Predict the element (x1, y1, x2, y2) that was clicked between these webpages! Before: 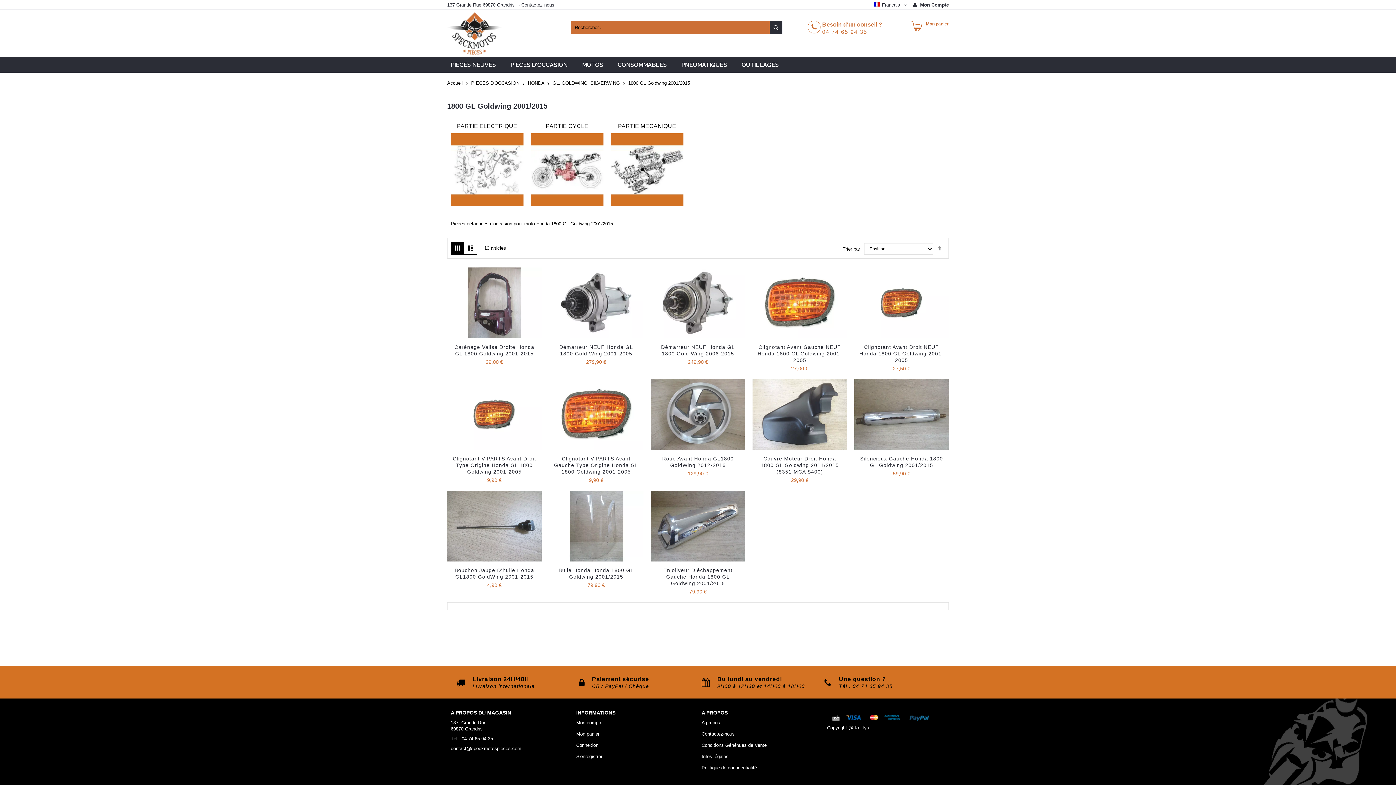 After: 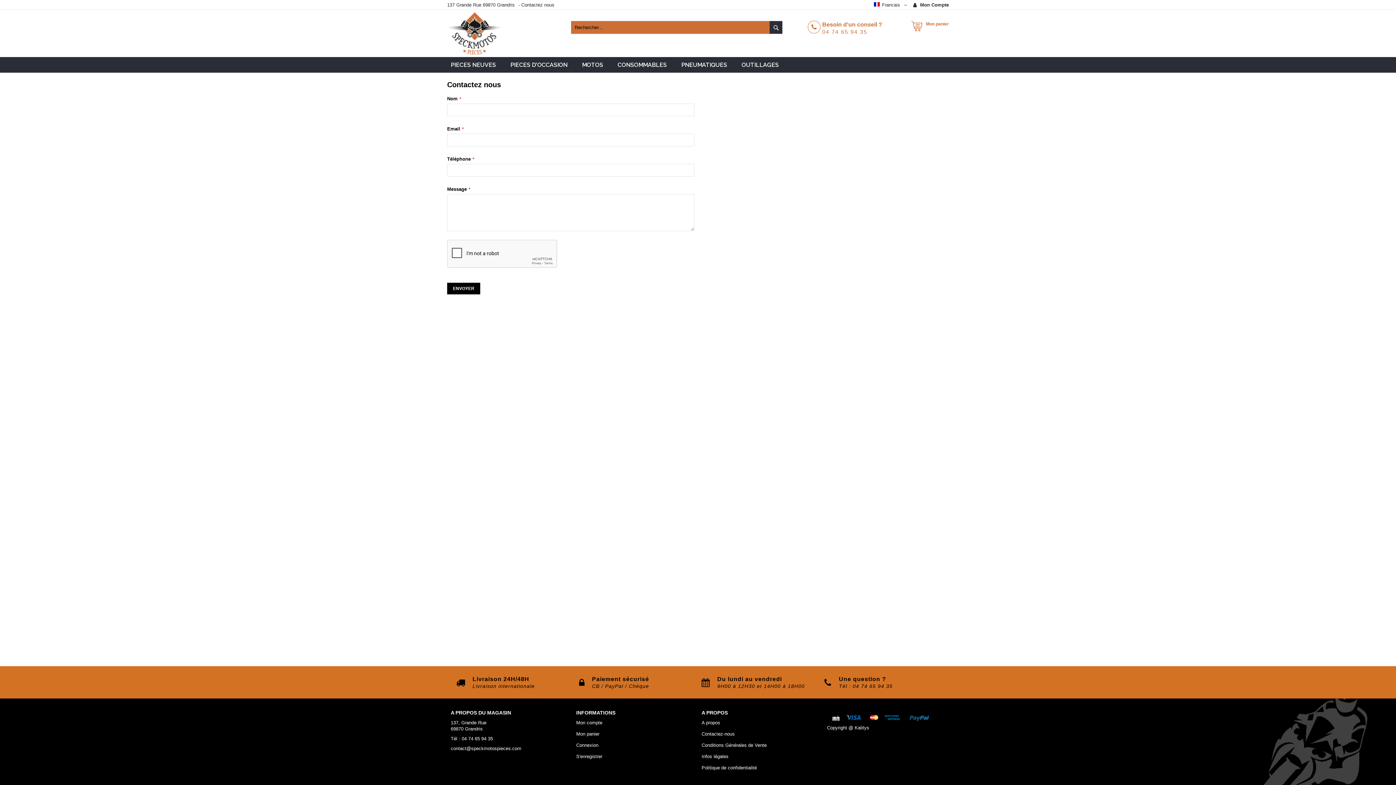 Action: bbox: (701, 731, 734, 737) label: Contactez-nous